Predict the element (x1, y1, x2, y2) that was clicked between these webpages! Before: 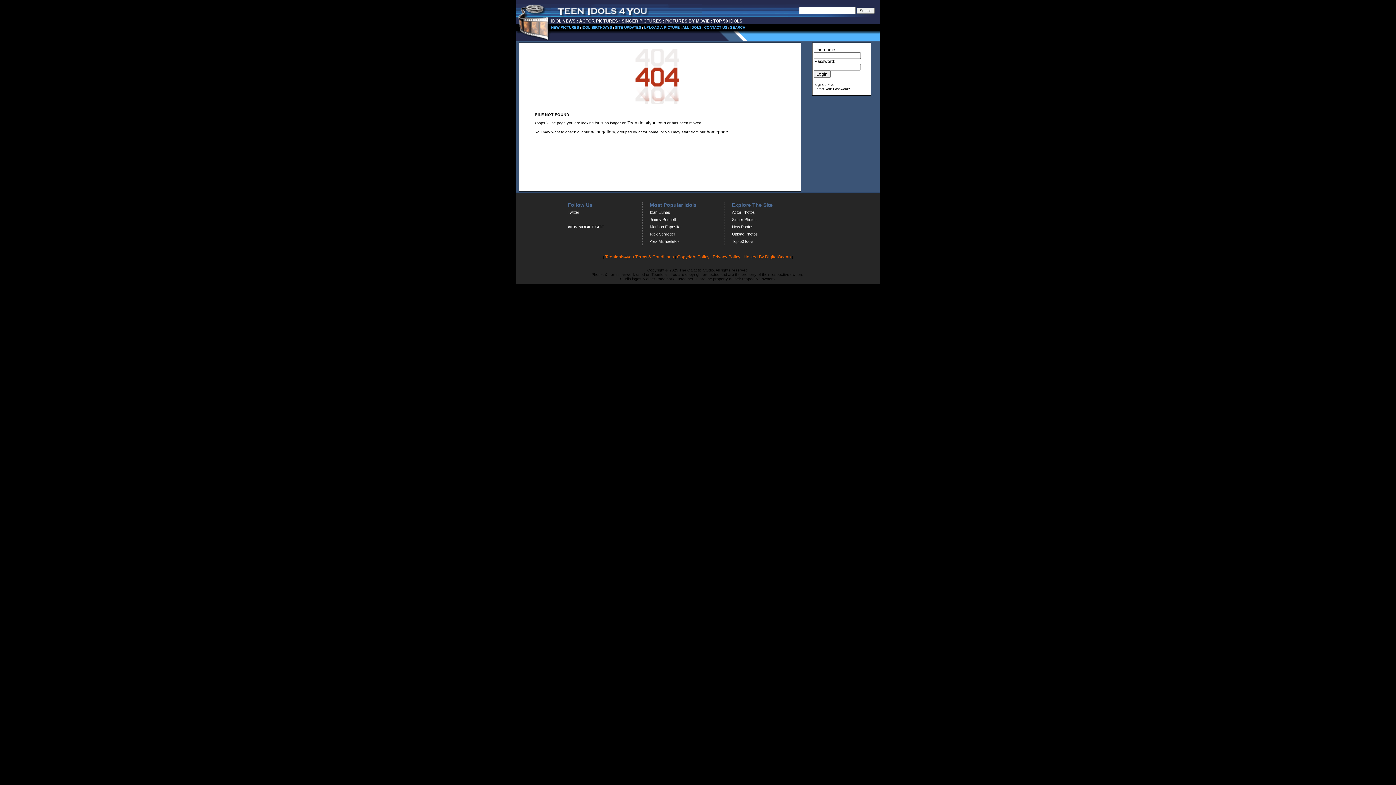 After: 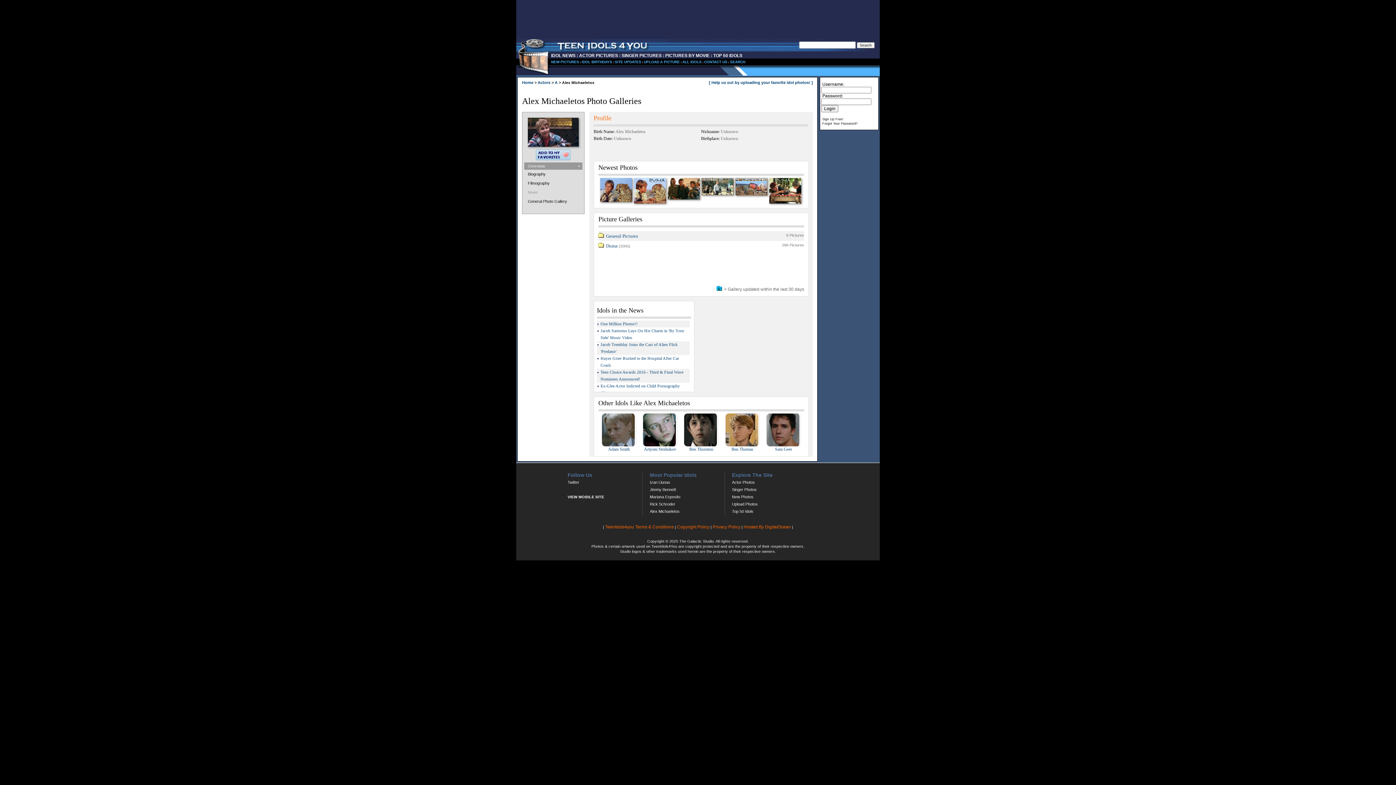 Action: label: Alex Michaeletos bbox: (650, 239, 679, 243)